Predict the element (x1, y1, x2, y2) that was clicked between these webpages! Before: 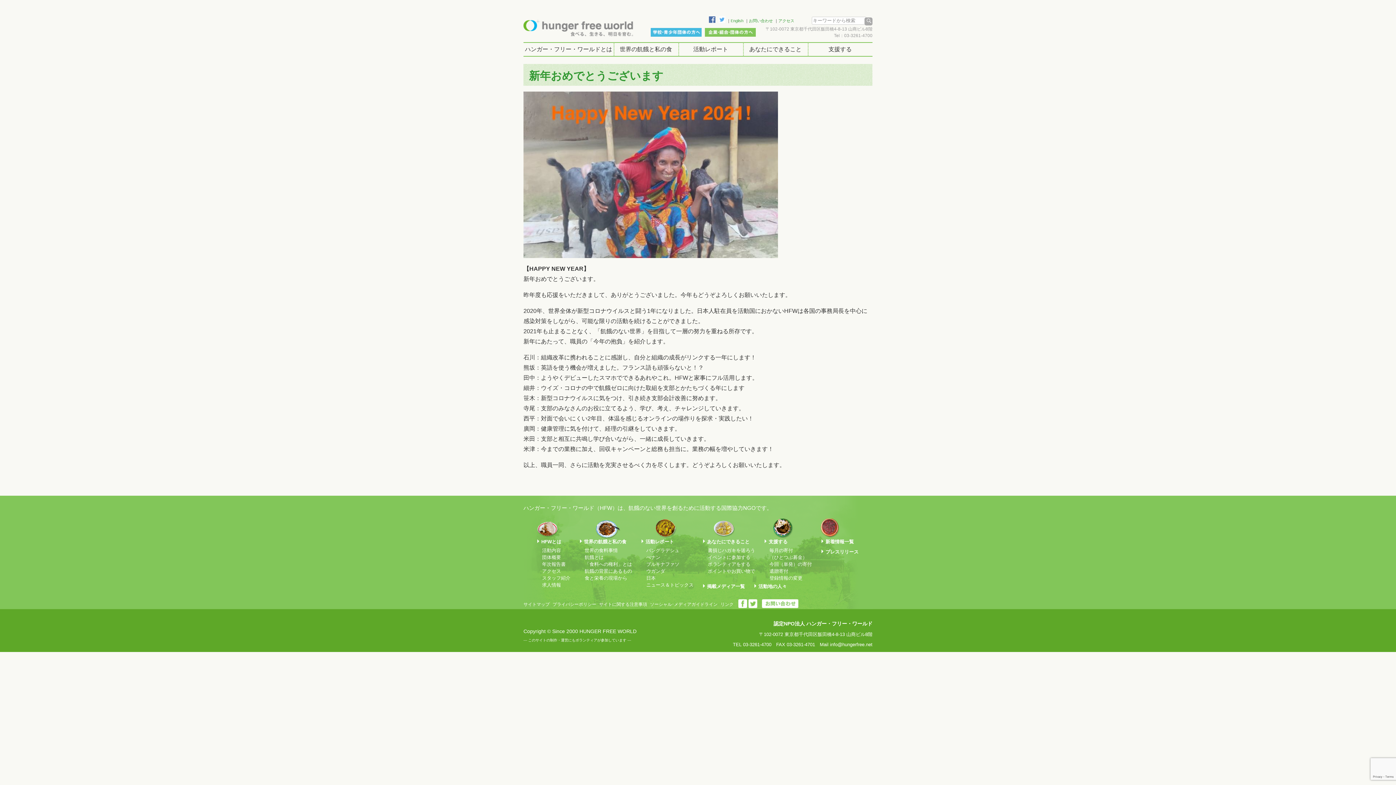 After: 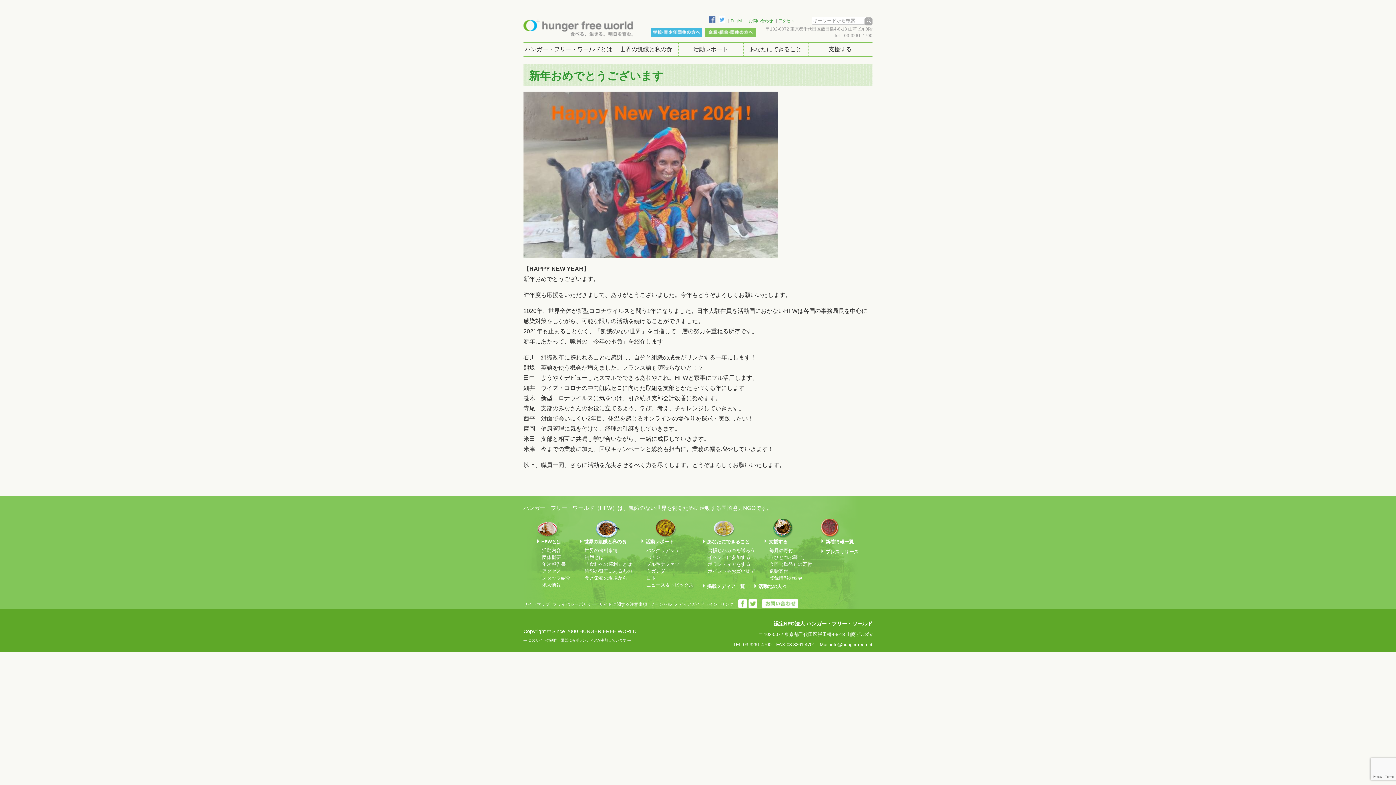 Action: label: Twitter bbox: (718, 16, 725, 22)